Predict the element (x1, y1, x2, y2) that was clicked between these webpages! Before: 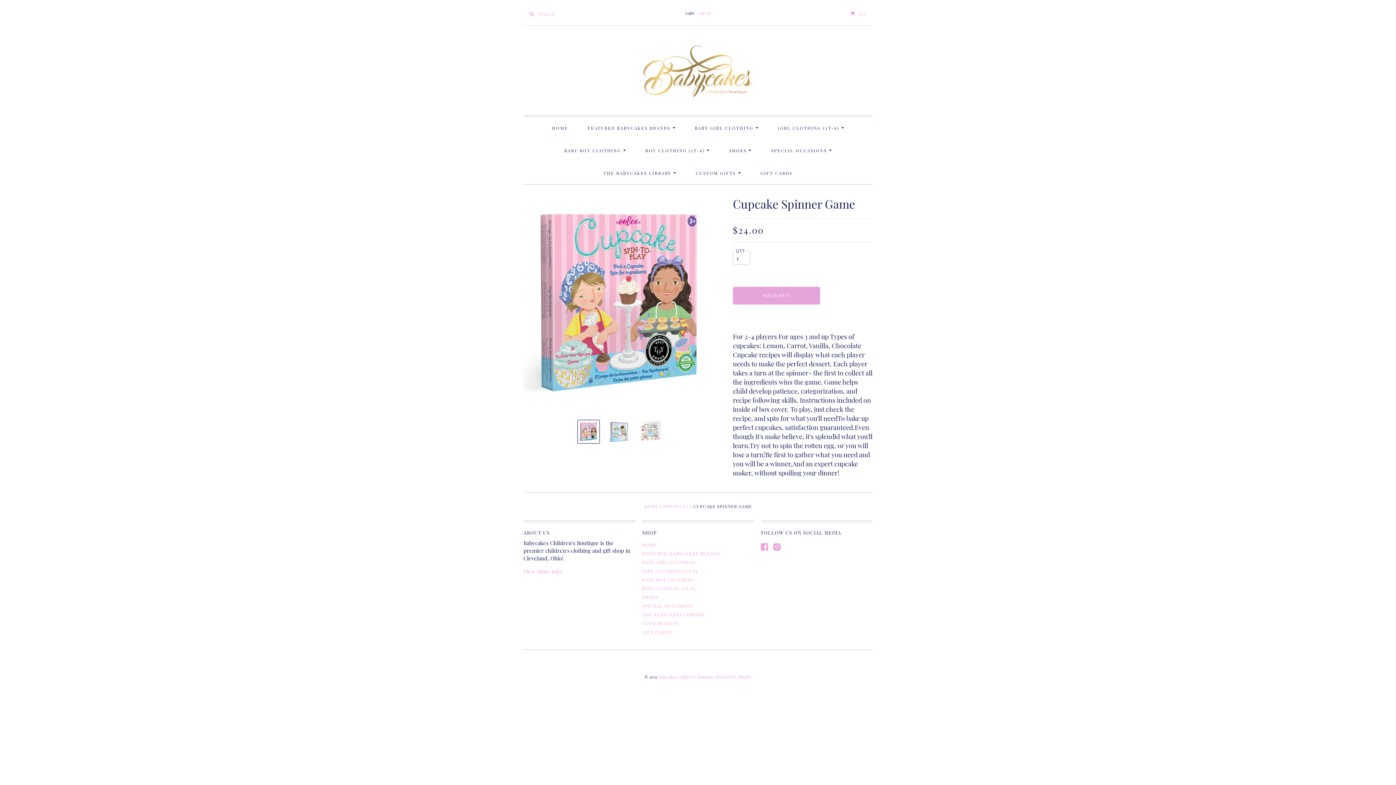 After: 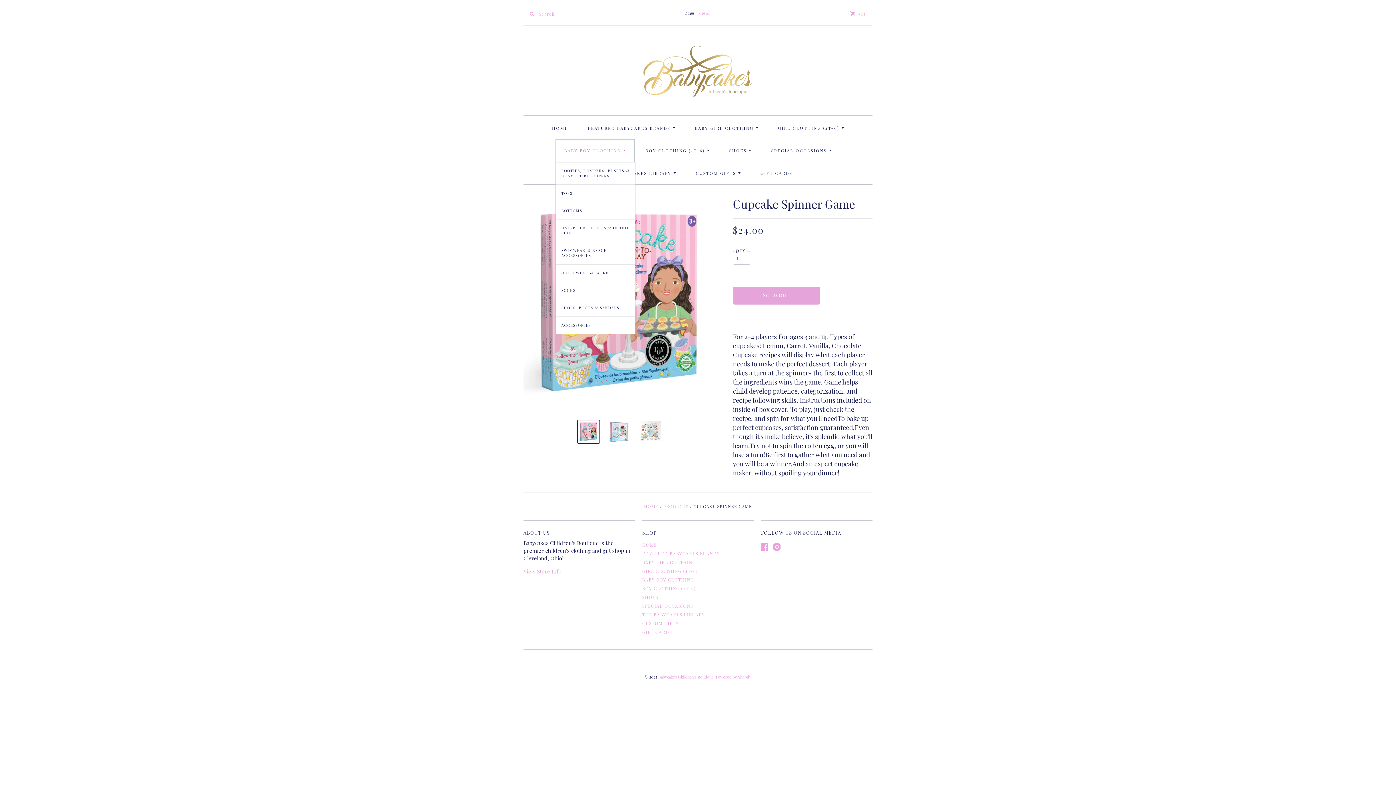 Action: bbox: (556, 139, 634, 161) label: BABY BOY CLOTHING 